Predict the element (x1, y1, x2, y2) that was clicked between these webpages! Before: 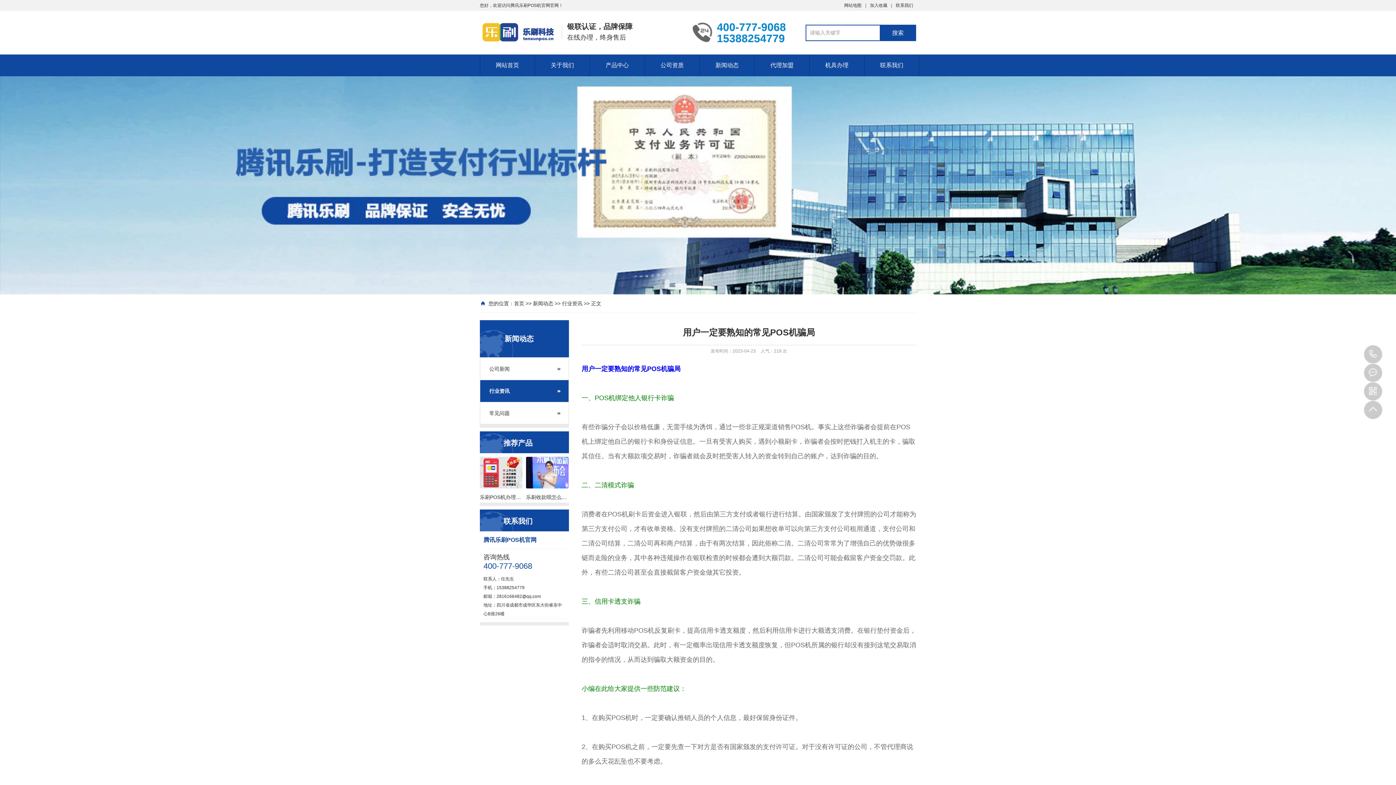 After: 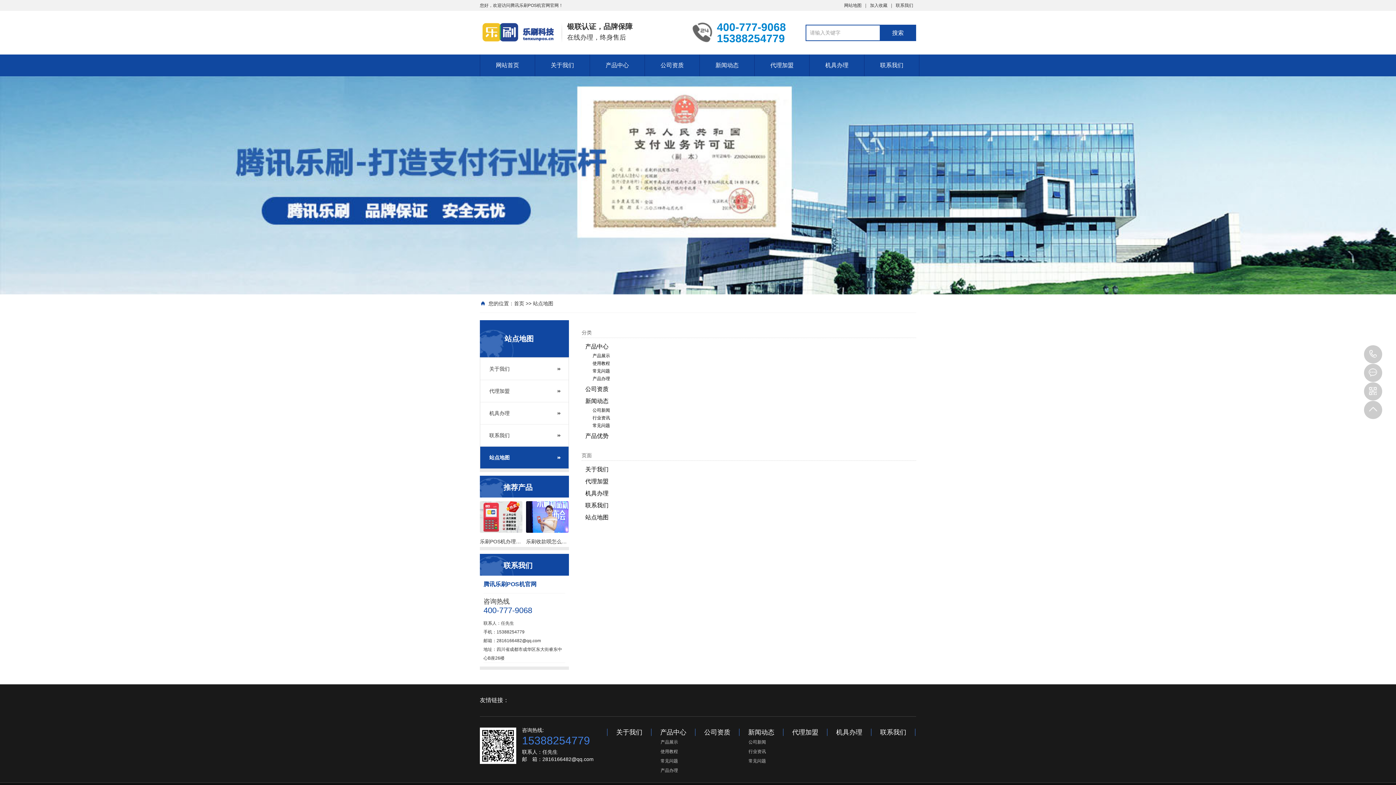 Action: label: 网站地图 bbox: (844, 2, 861, 8)